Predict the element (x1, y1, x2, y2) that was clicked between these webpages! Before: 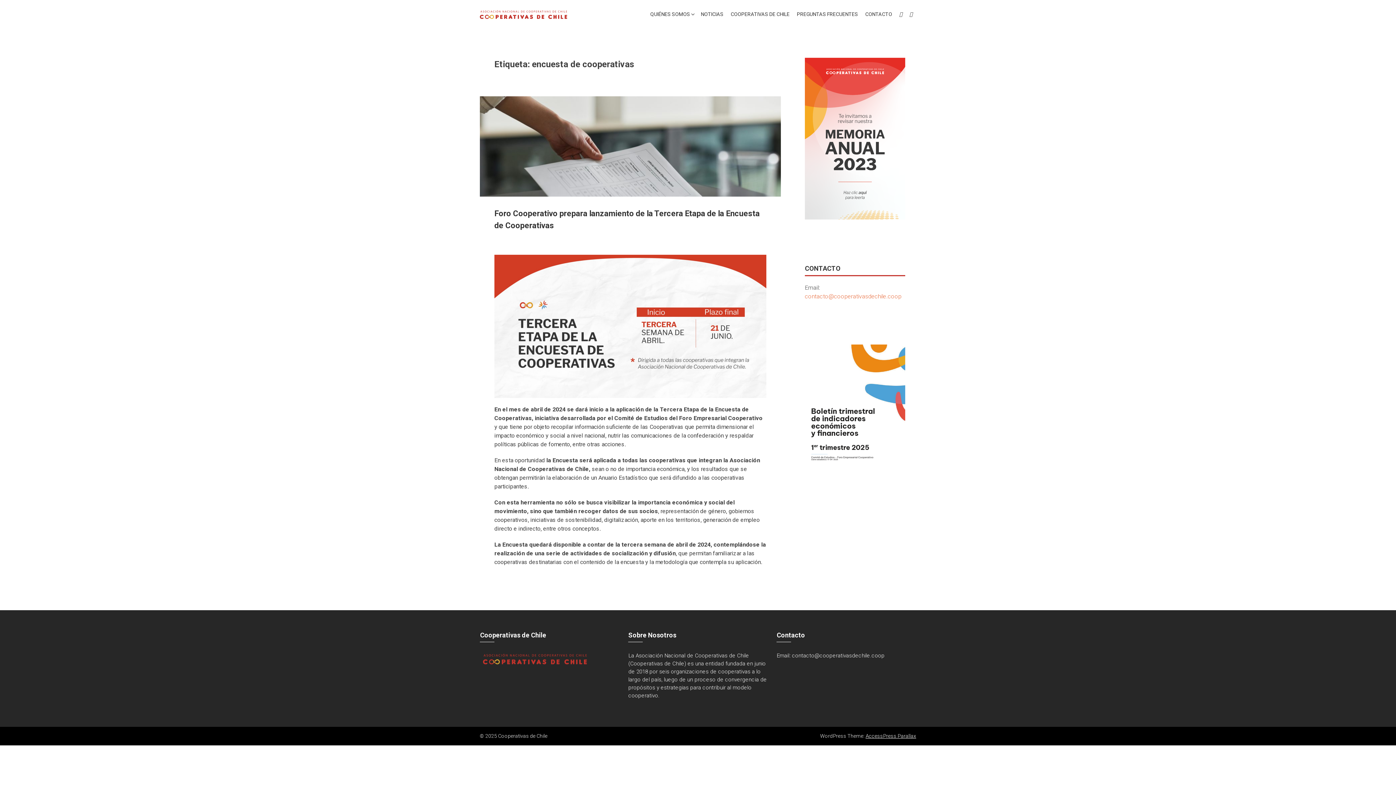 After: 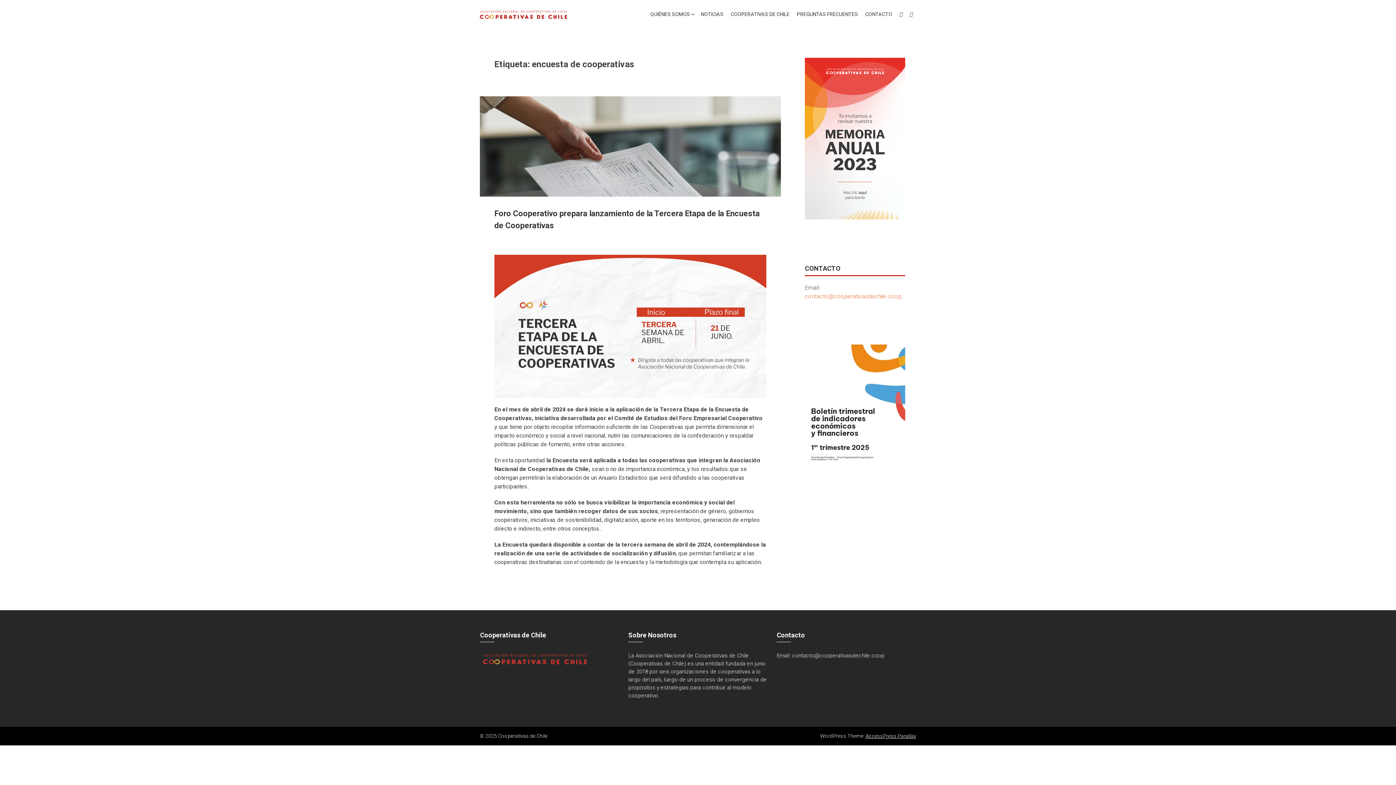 Action: label: AccessPress Parallax bbox: (865, 733, 916, 739)